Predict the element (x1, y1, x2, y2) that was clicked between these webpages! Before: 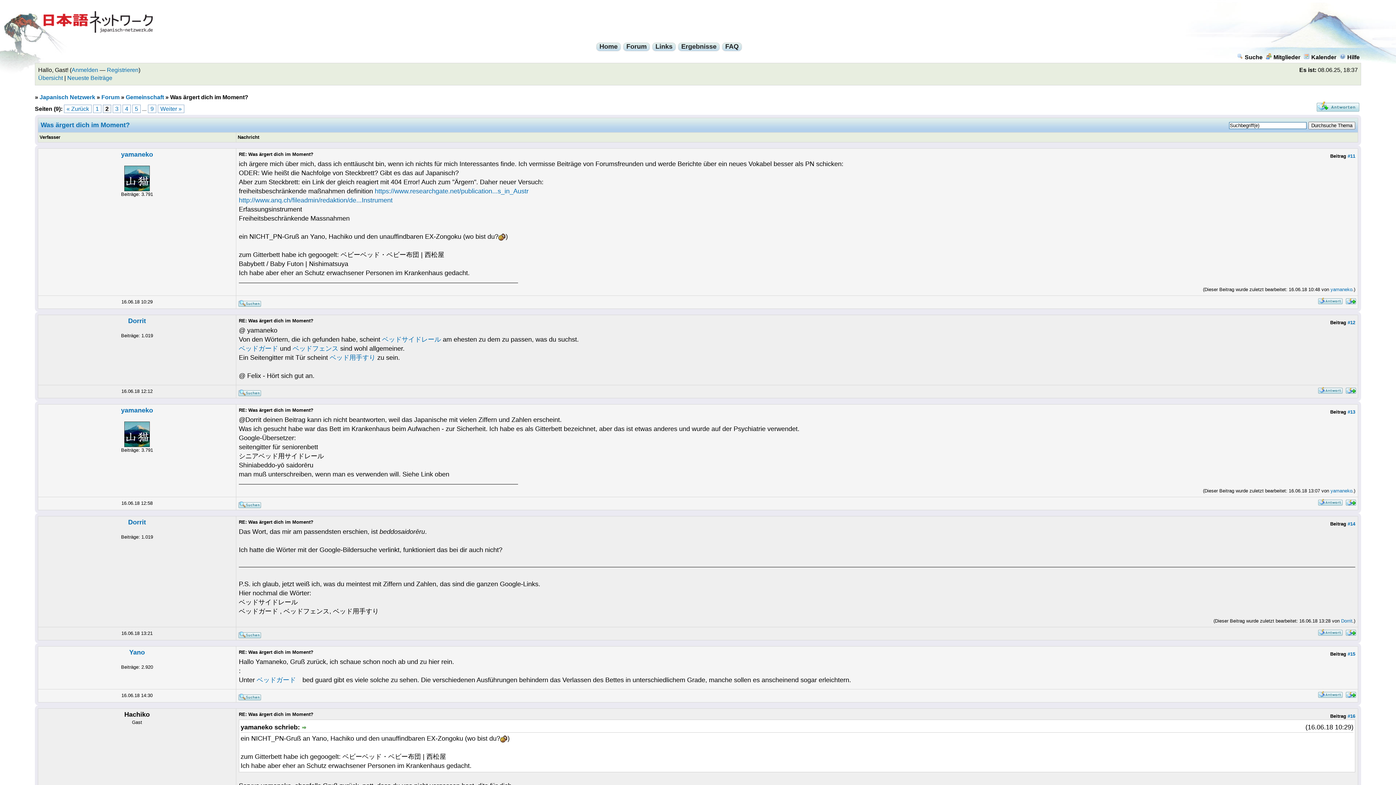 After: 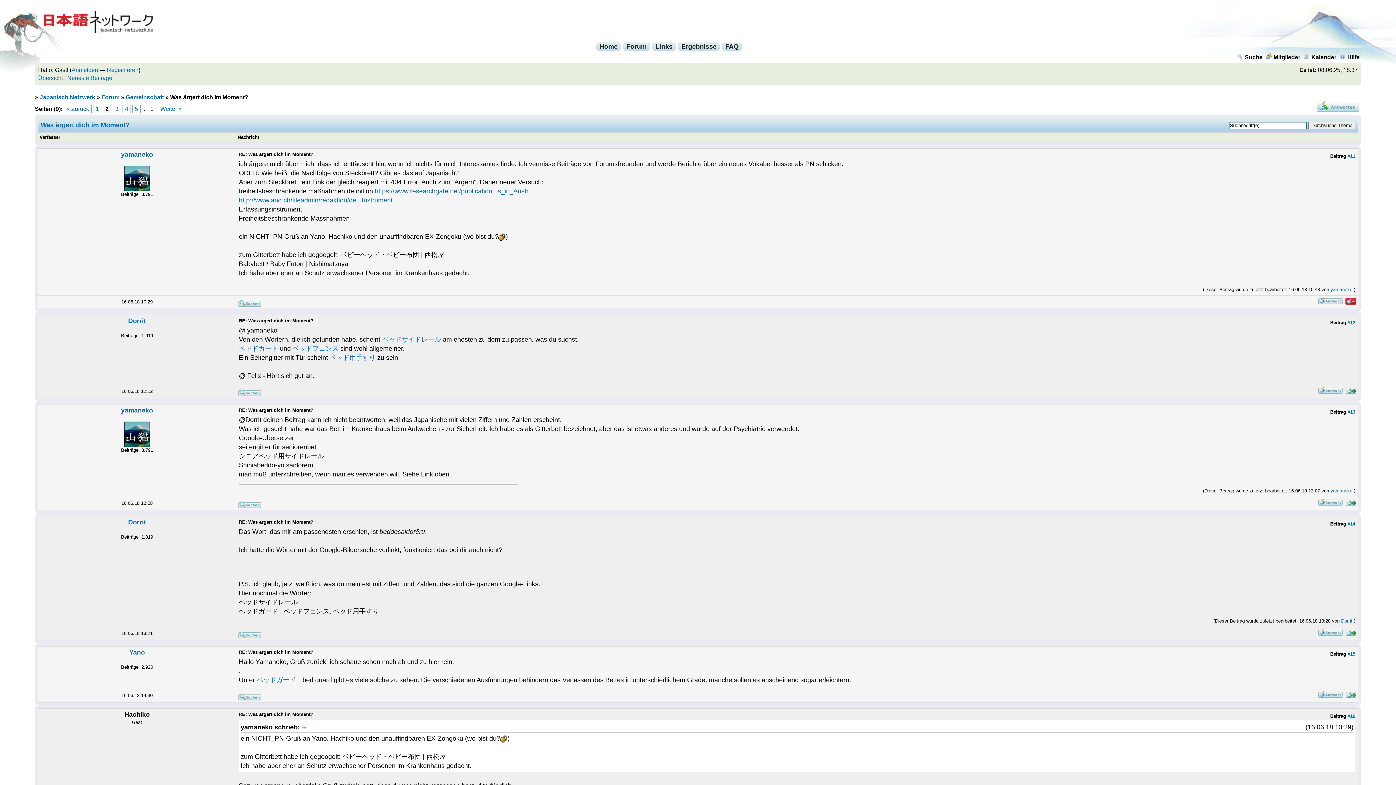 Action: bbox: (1345, 298, 1356, 306)